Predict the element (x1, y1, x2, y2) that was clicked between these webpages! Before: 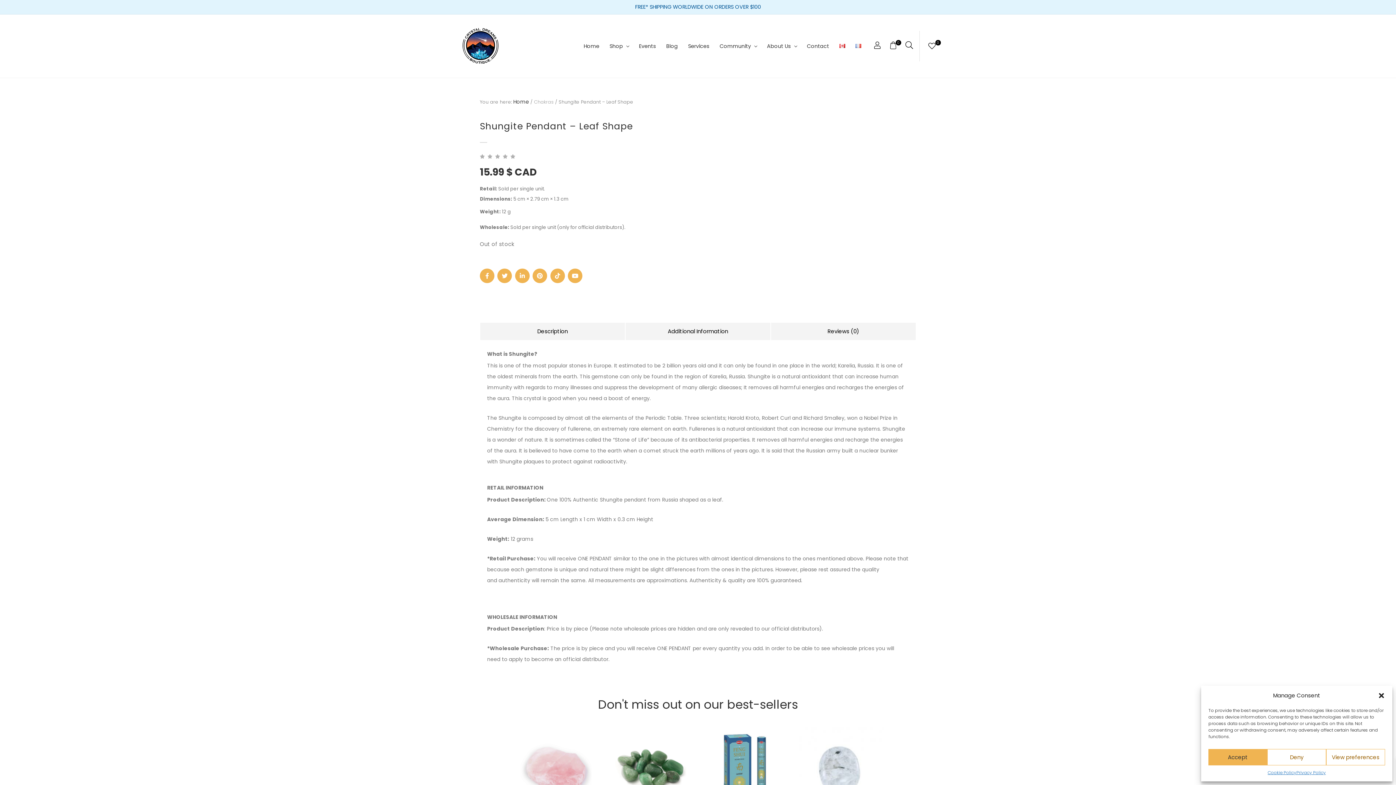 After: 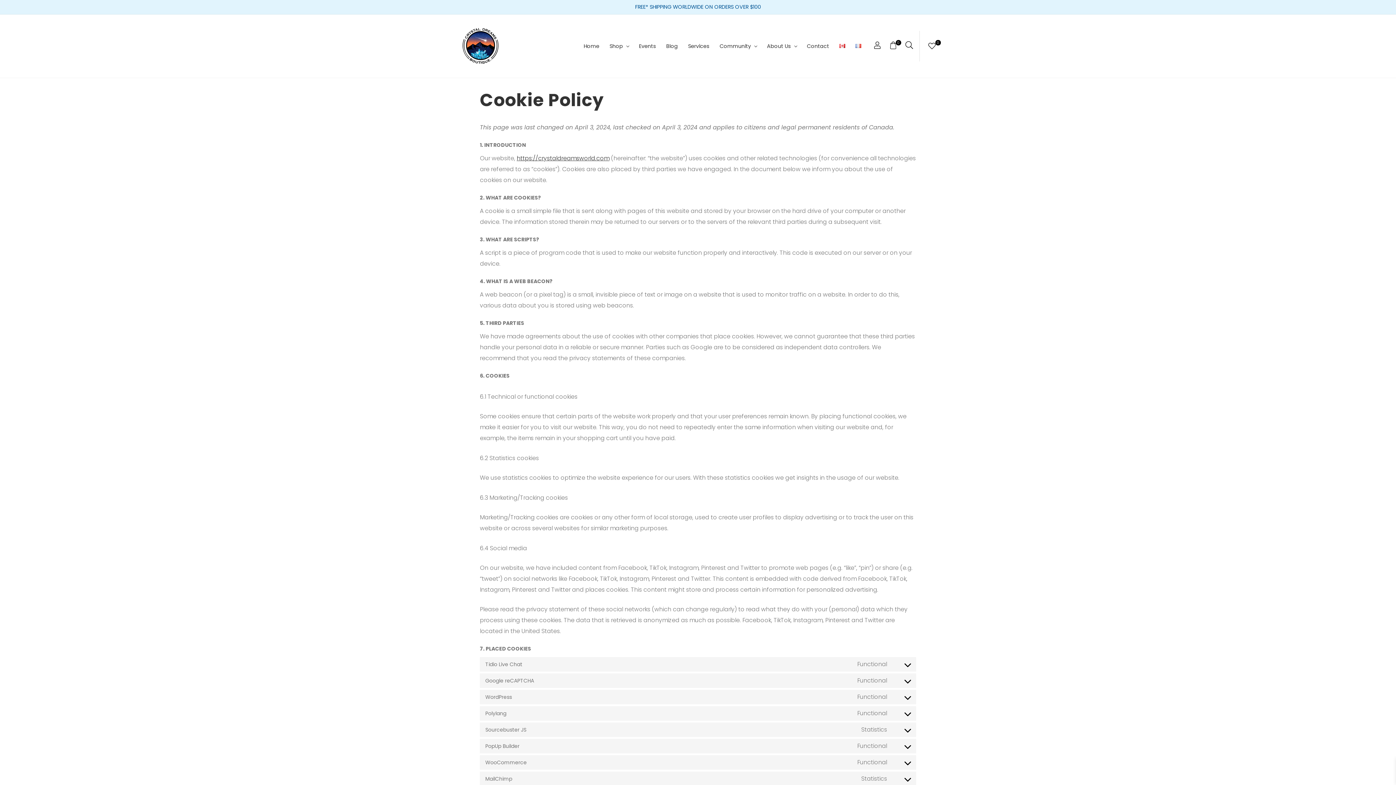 Action: bbox: (1267, 769, 1296, 776) label: Cookie Policy